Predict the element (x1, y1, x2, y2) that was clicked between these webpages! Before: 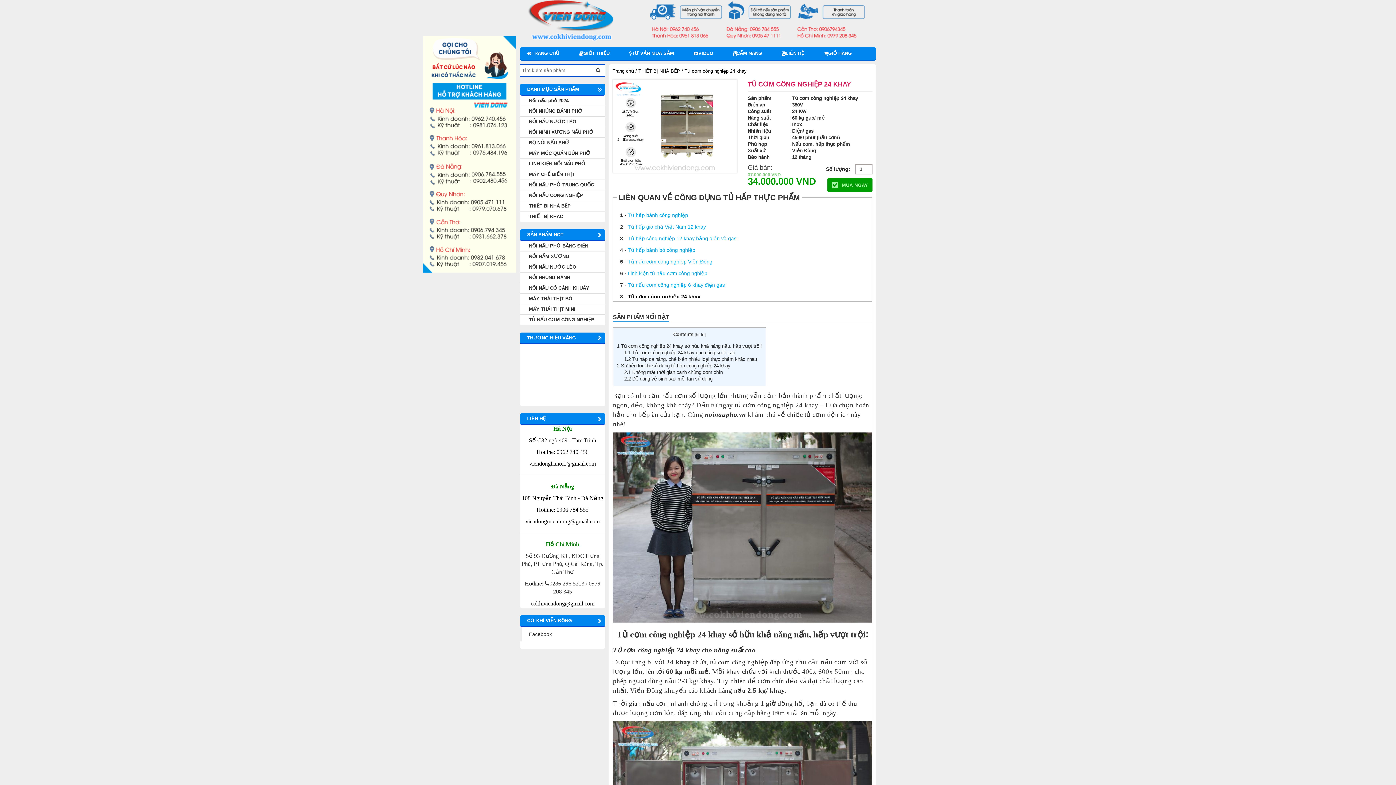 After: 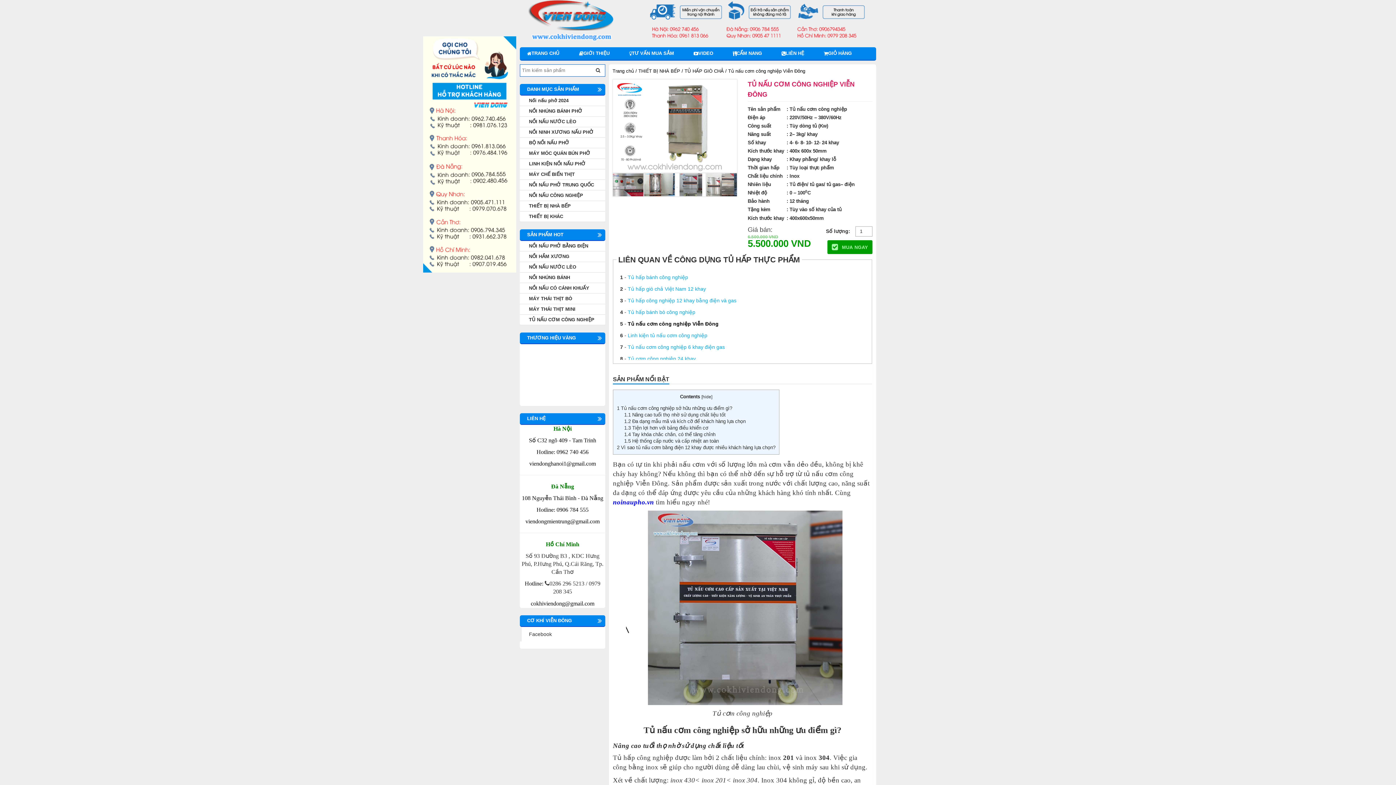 Action: bbox: (627, 258, 712, 264) label: Tủ nấu cơm công nghiệp Viễn Đông